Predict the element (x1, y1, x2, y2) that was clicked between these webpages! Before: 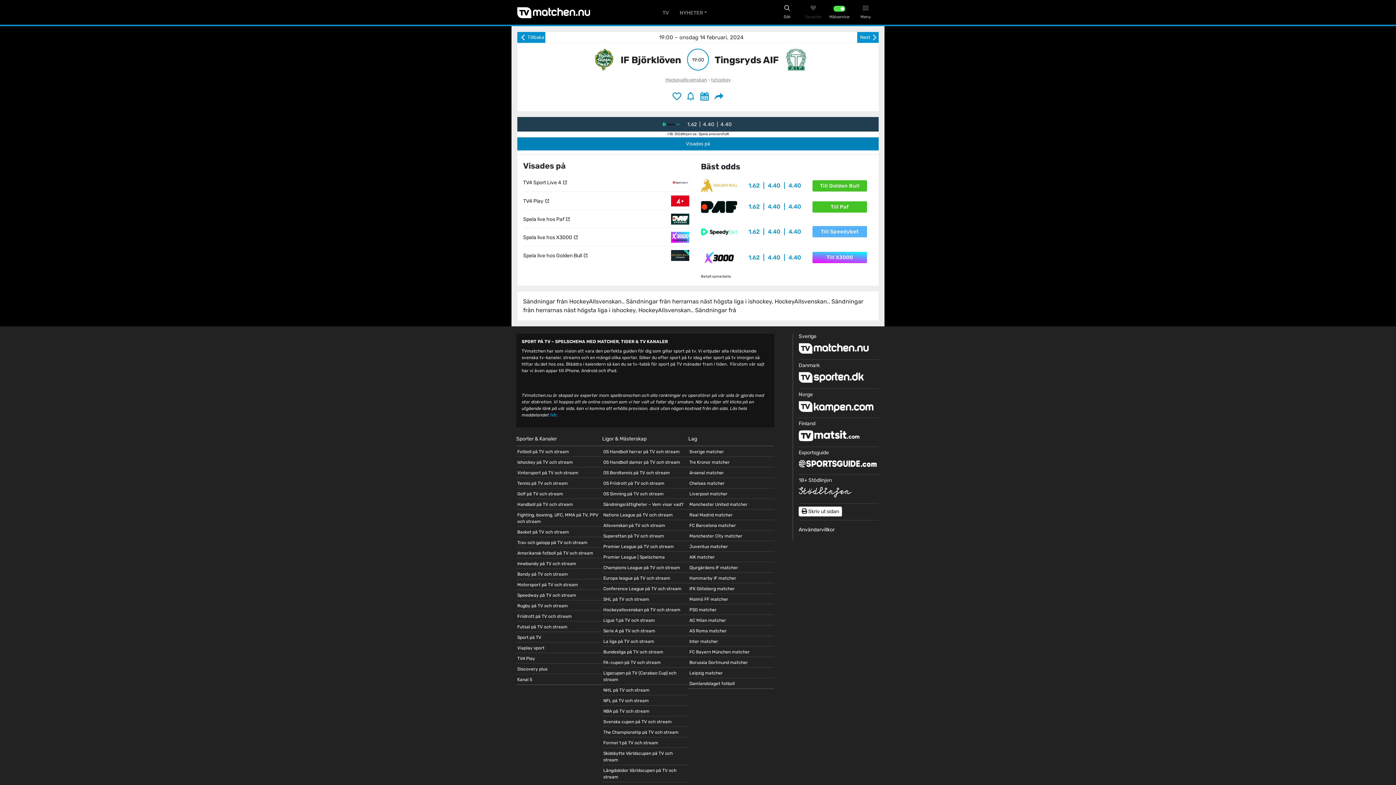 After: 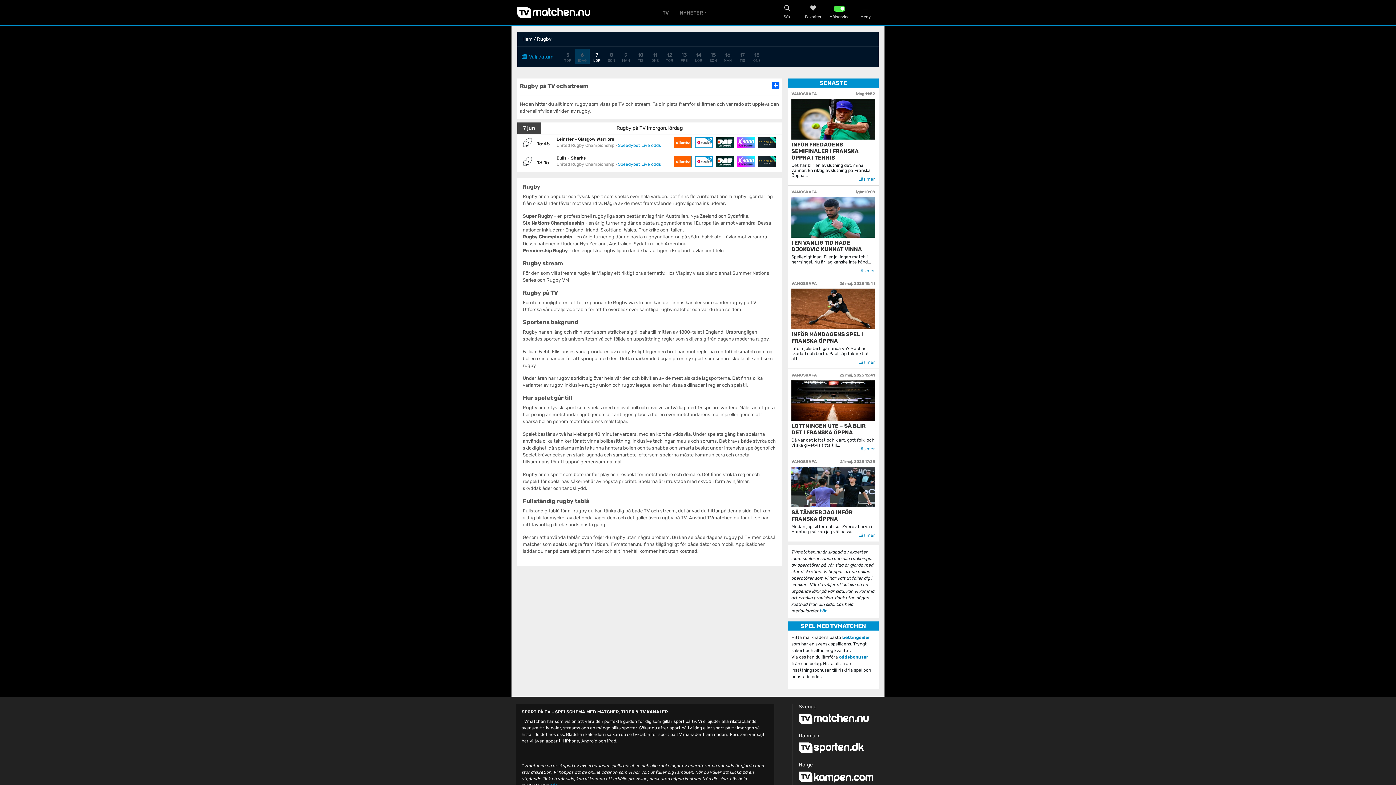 Action: label: Rugby på TV och stream bbox: (517, 603, 568, 608)